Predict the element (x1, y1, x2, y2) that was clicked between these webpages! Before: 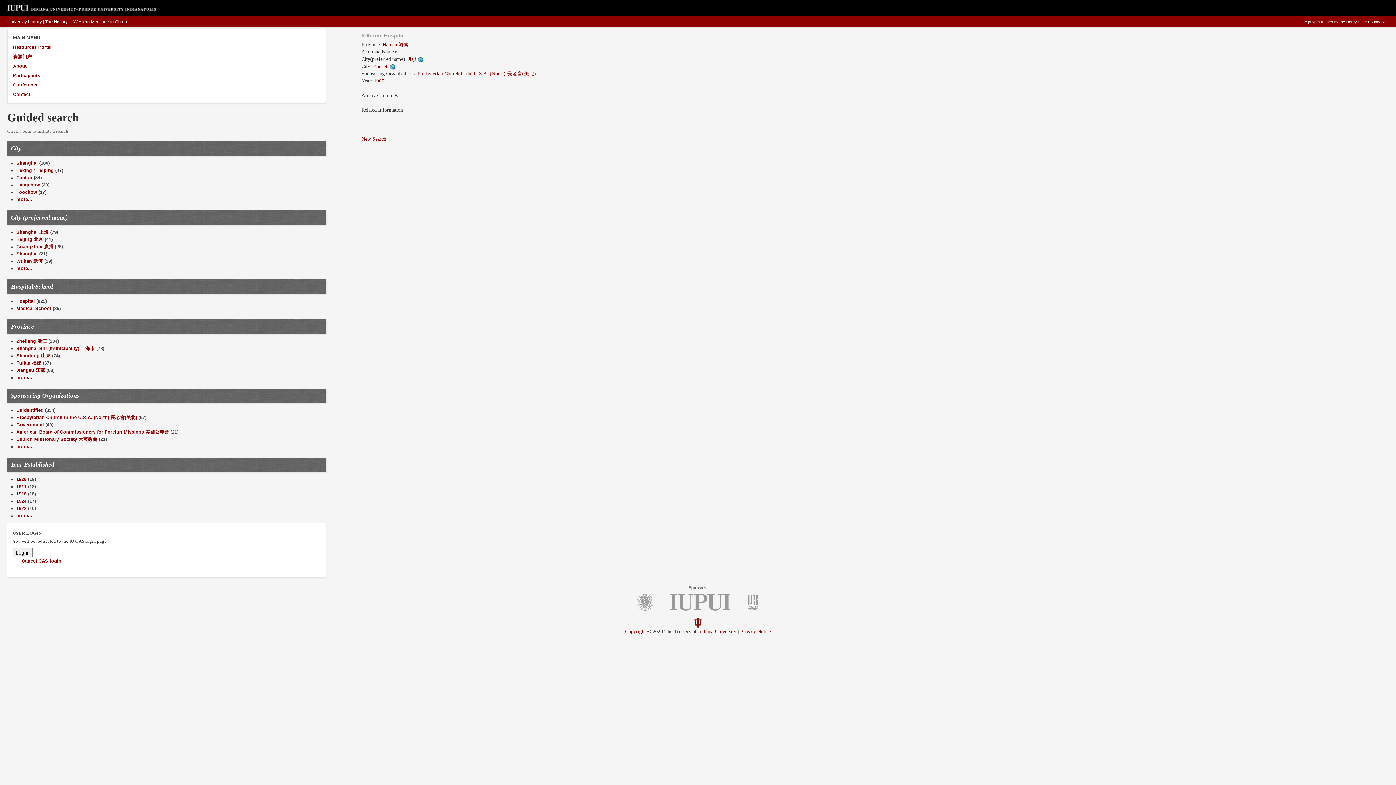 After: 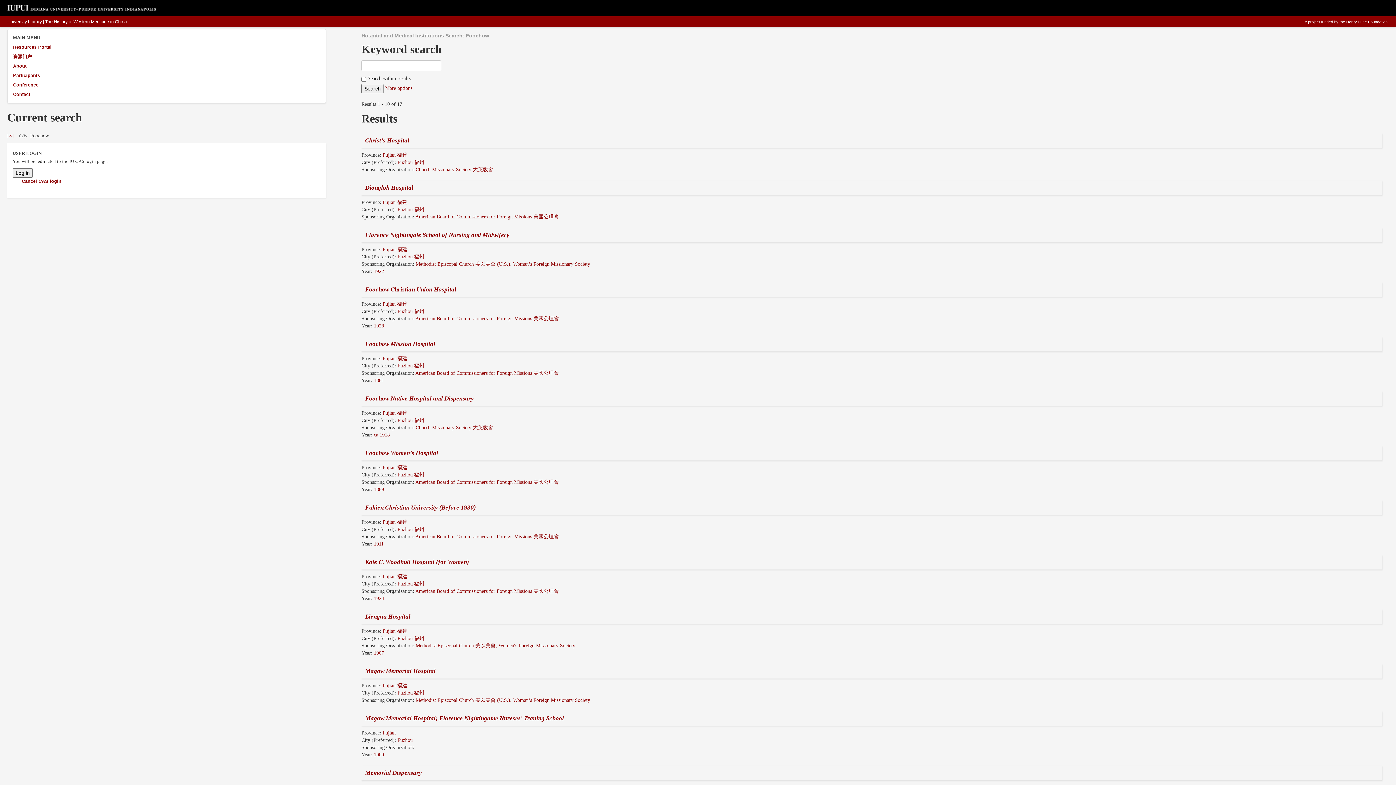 Action: label: Foochow bbox: (16, 189, 37, 194)